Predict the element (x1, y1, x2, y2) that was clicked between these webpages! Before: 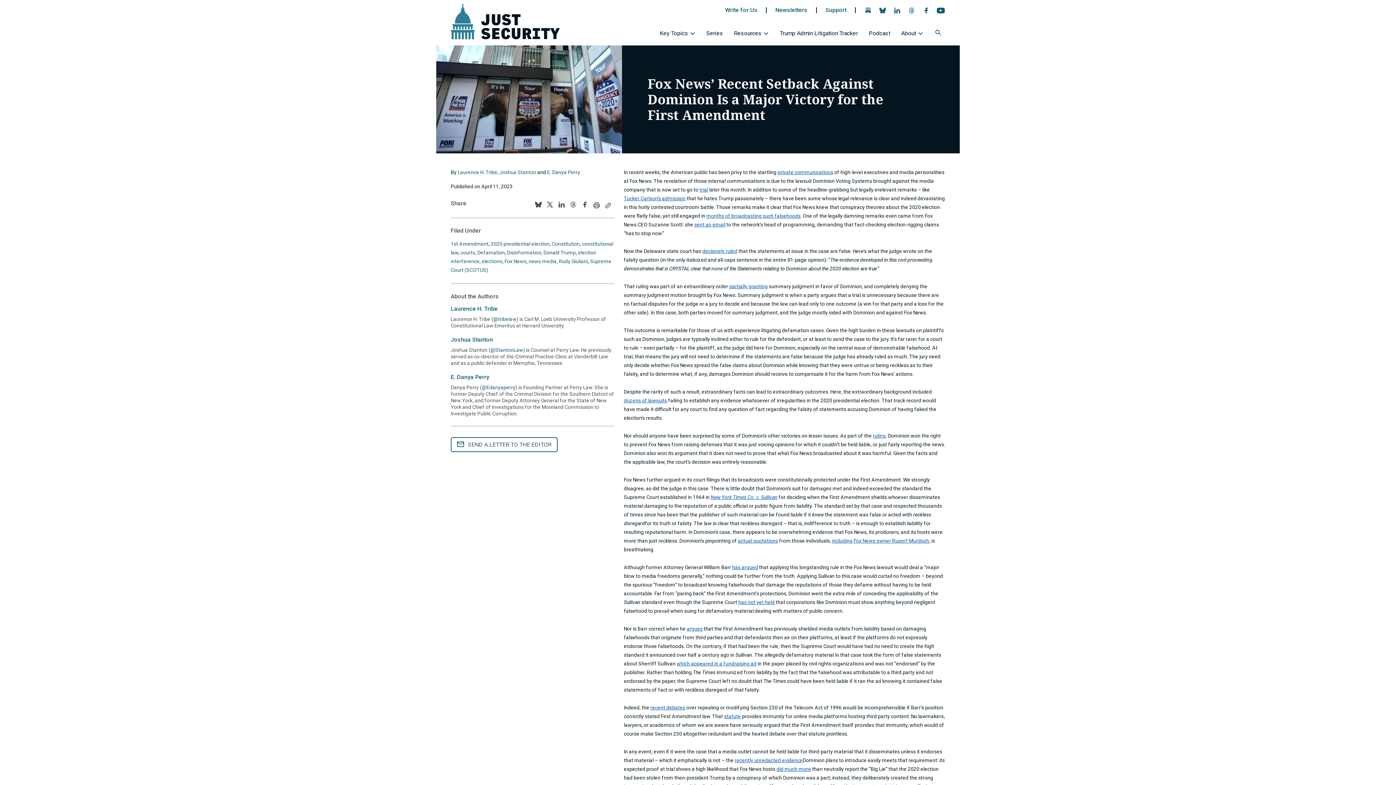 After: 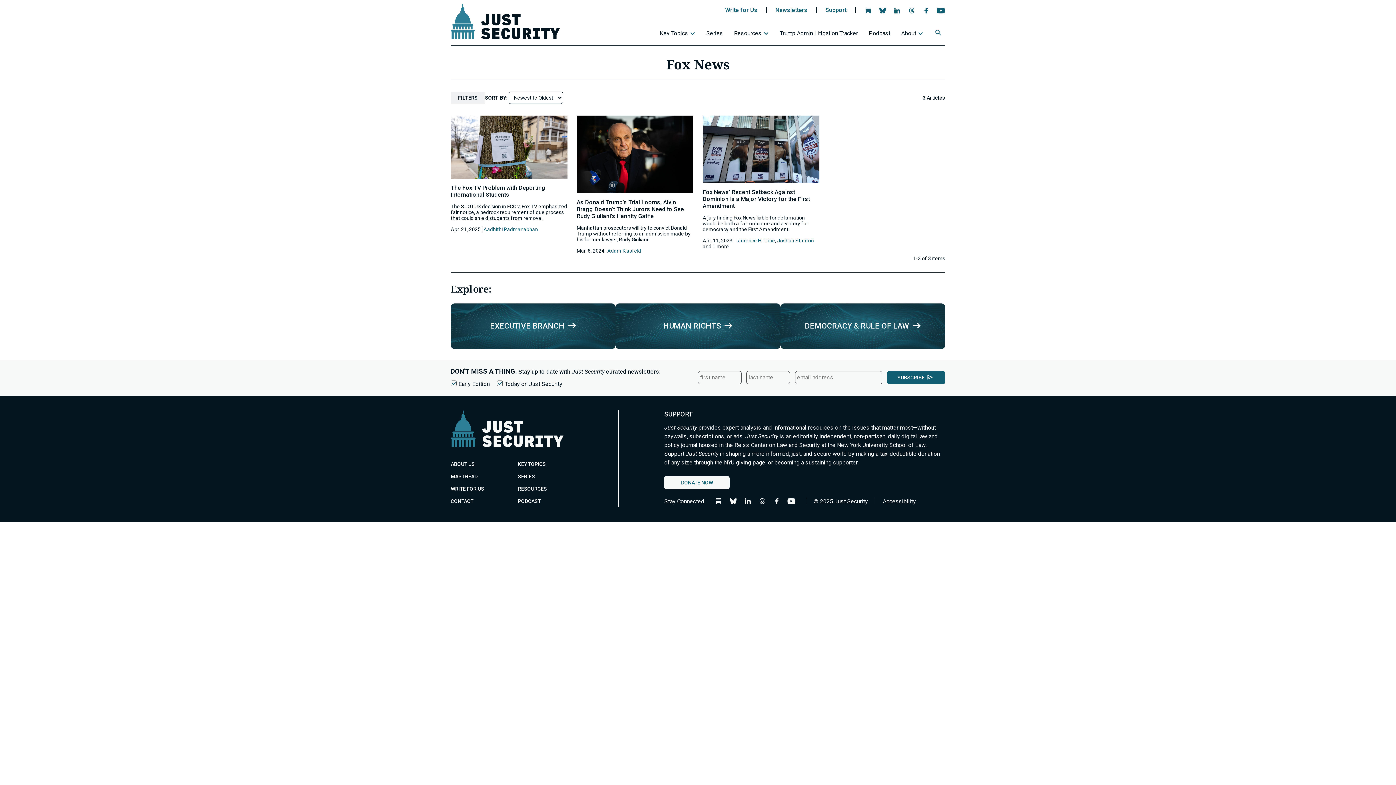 Action: bbox: (504, 258, 526, 264) label: Fox News